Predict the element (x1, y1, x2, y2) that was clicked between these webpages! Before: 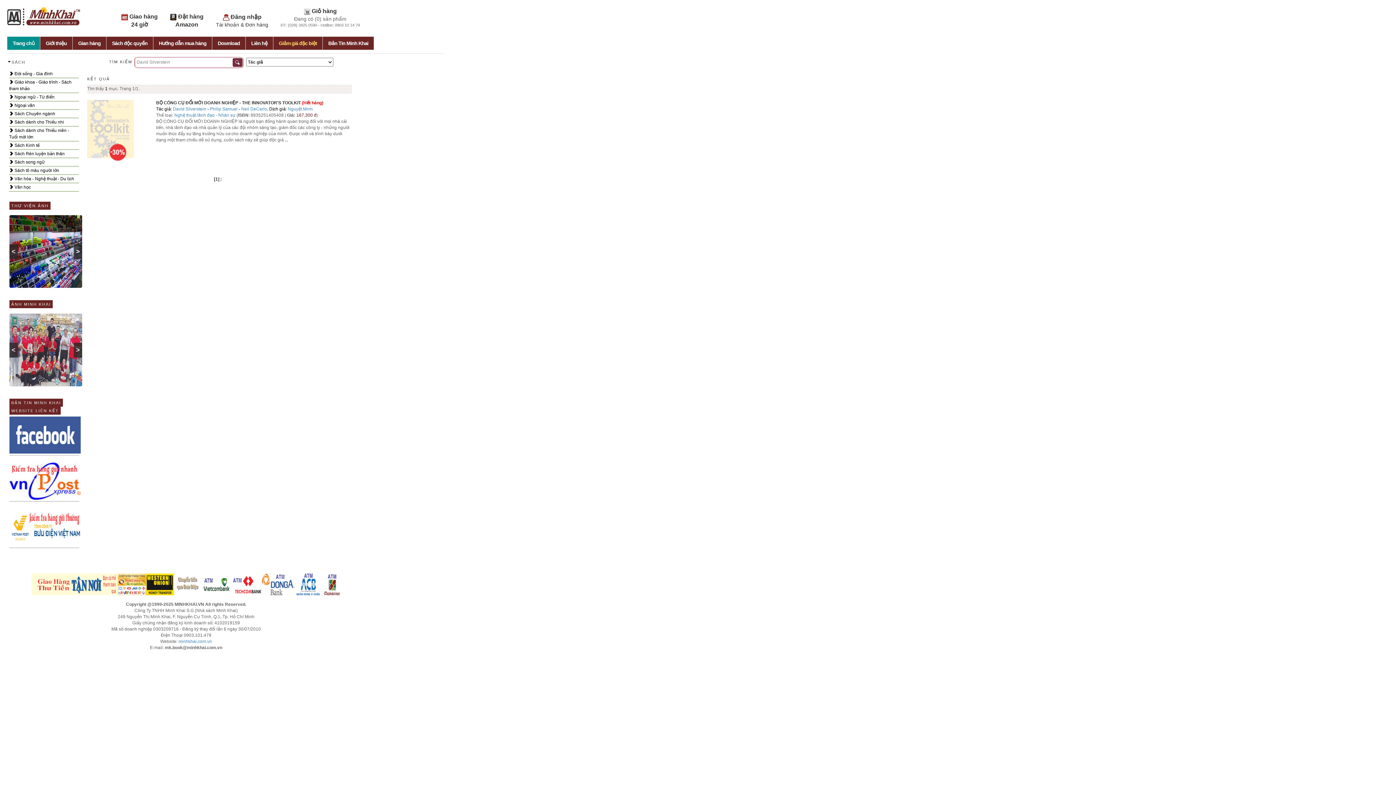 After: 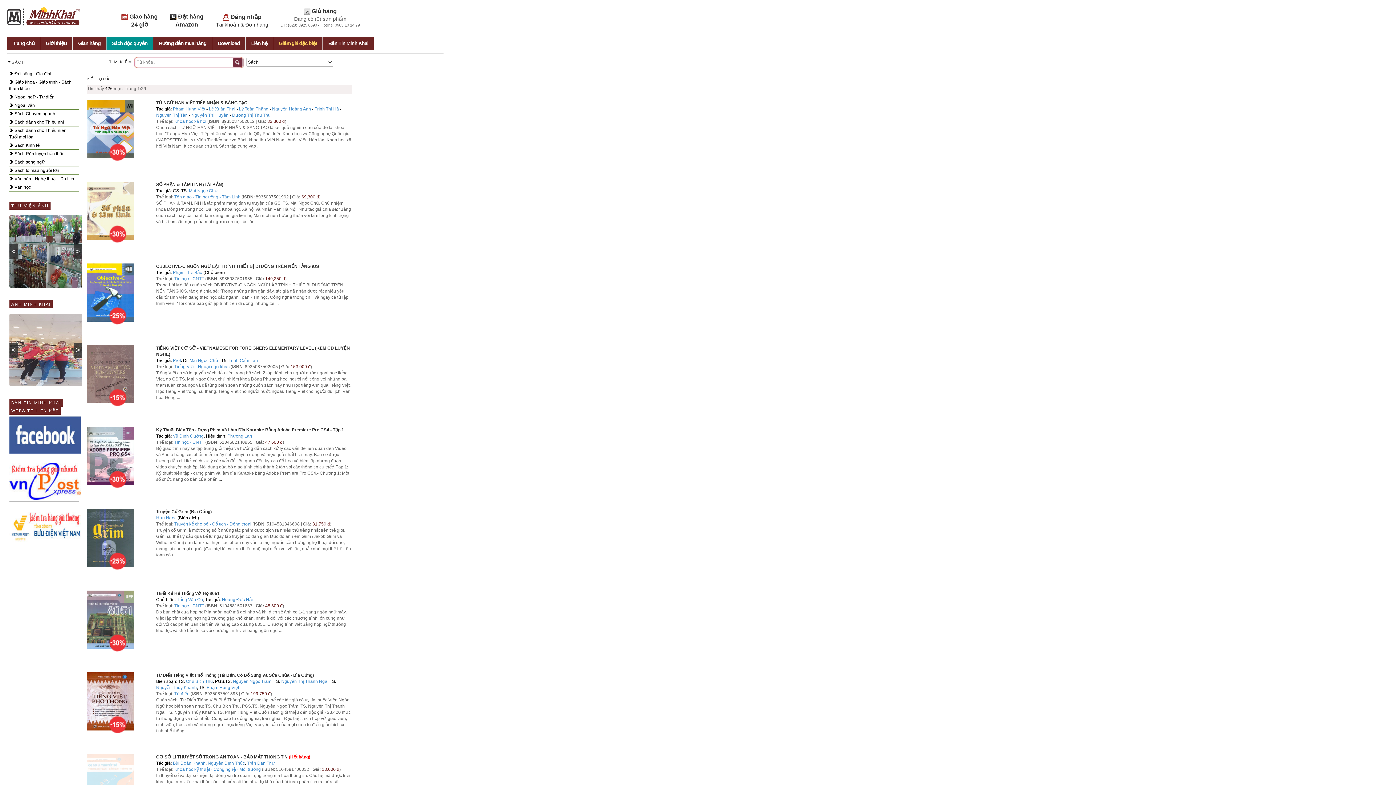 Action: bbox: (106, 36, 153, 49) label: Sách độc quyền